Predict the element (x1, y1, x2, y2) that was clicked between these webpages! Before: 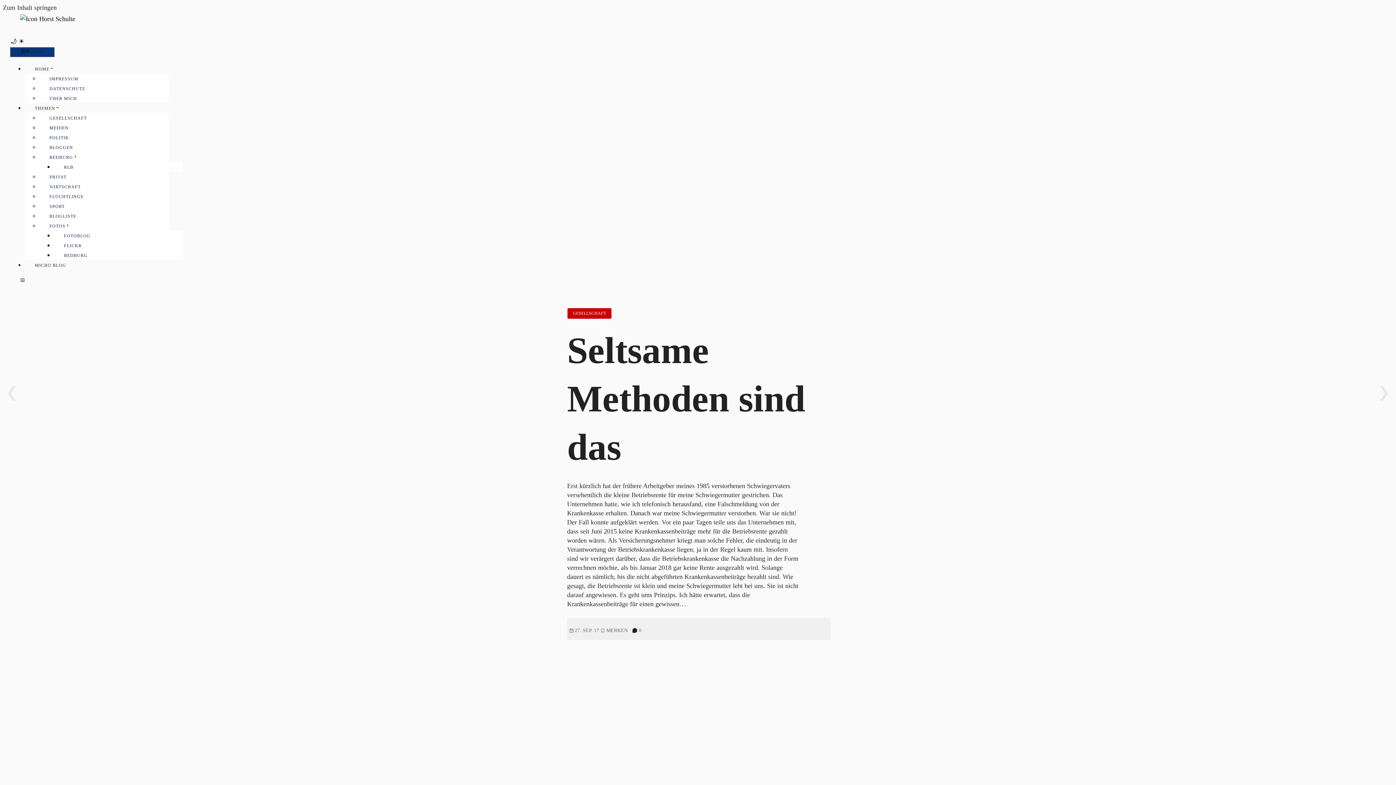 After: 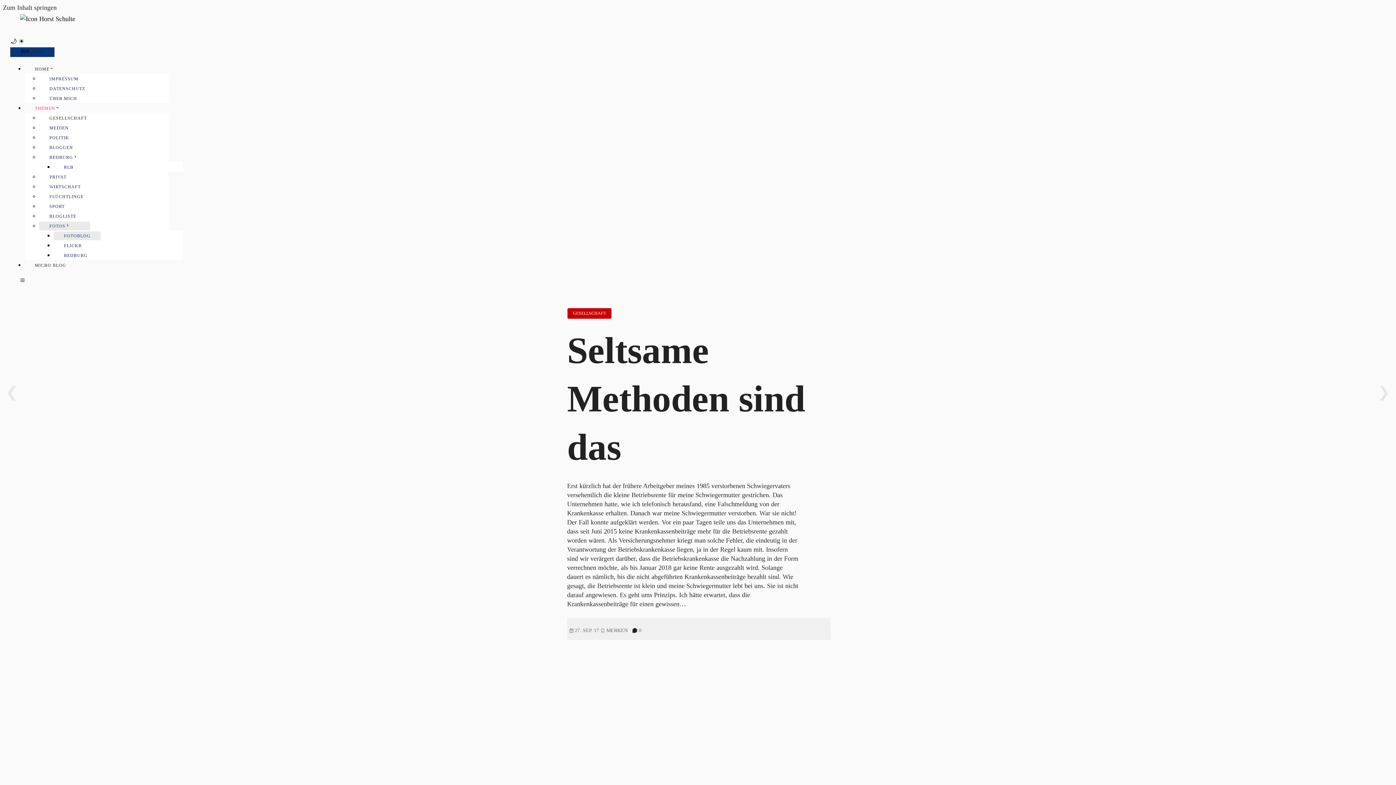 Action: bbox: (53, 231, 100, 240) label: FOTOBLOG